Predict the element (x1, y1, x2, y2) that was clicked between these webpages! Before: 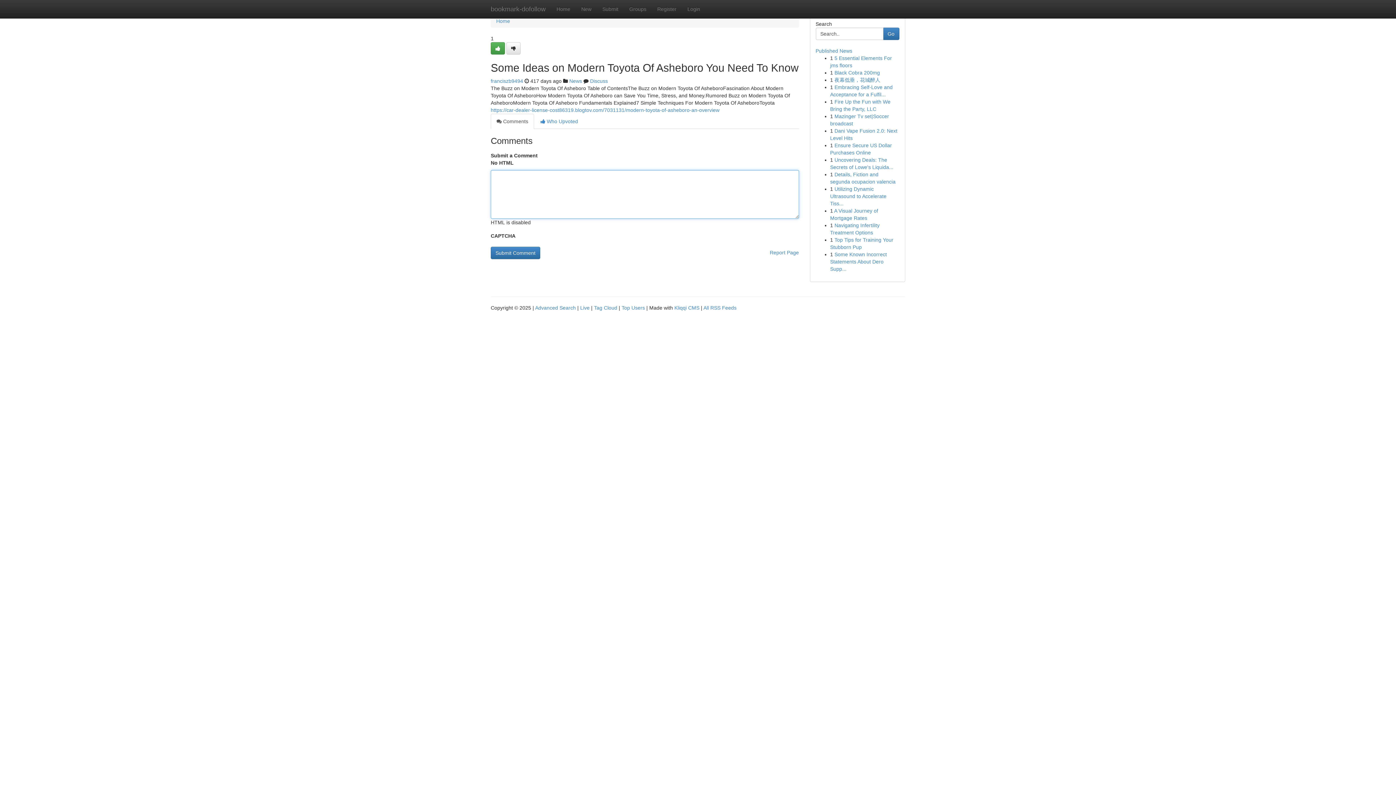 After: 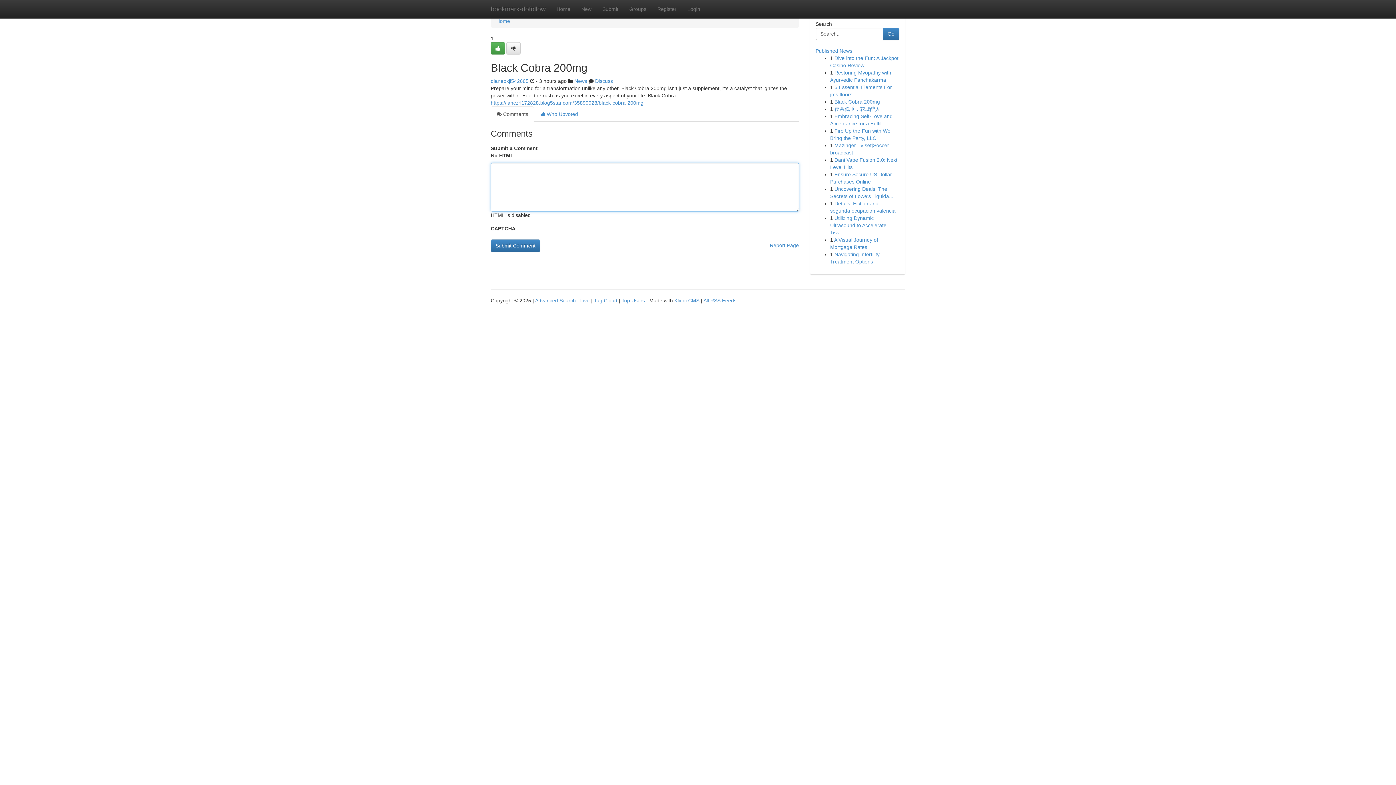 Action: label: Black Cobra 200mg bbox: (834, 69, 880, 75)